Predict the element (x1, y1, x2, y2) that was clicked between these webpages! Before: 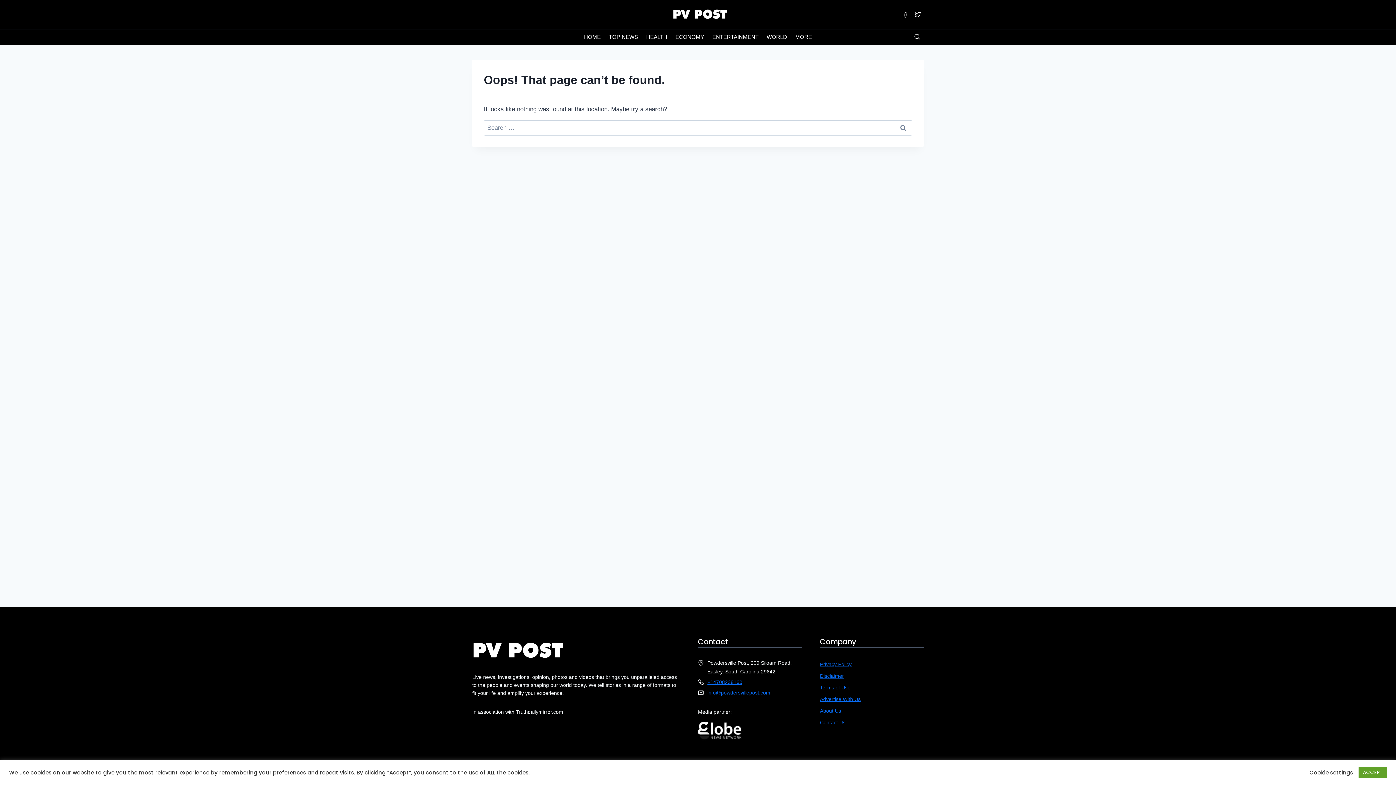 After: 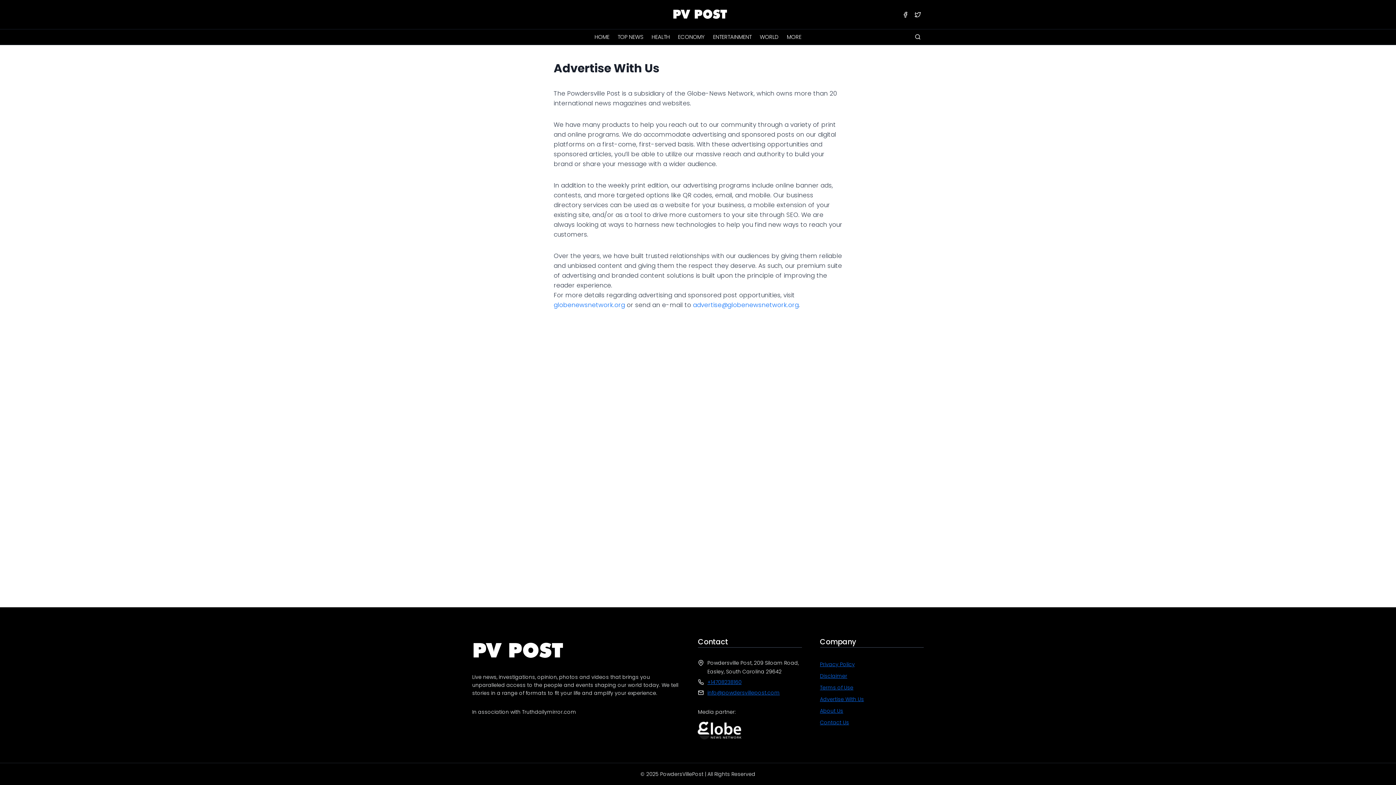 Action: bbox: (820, 696, 860, 702) label: Advertise With Us
